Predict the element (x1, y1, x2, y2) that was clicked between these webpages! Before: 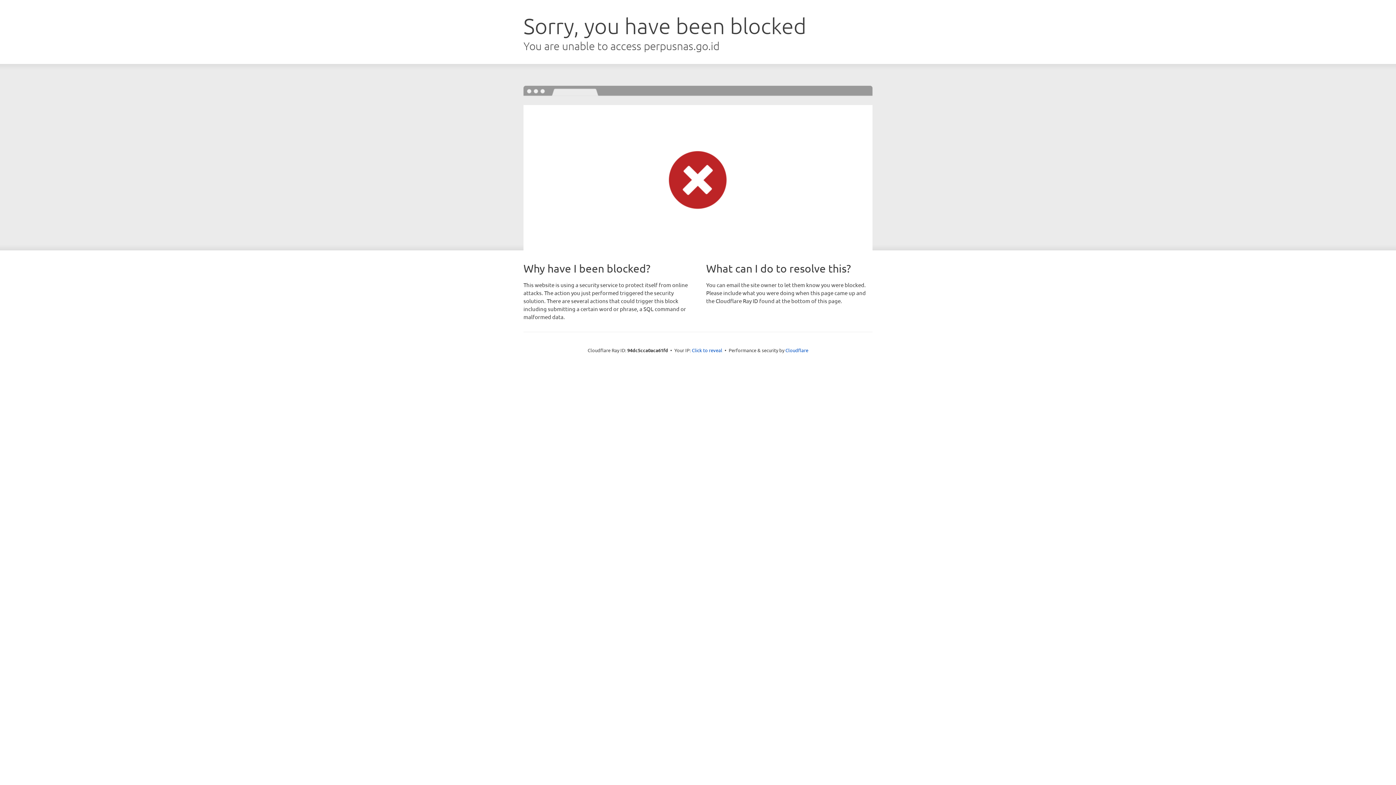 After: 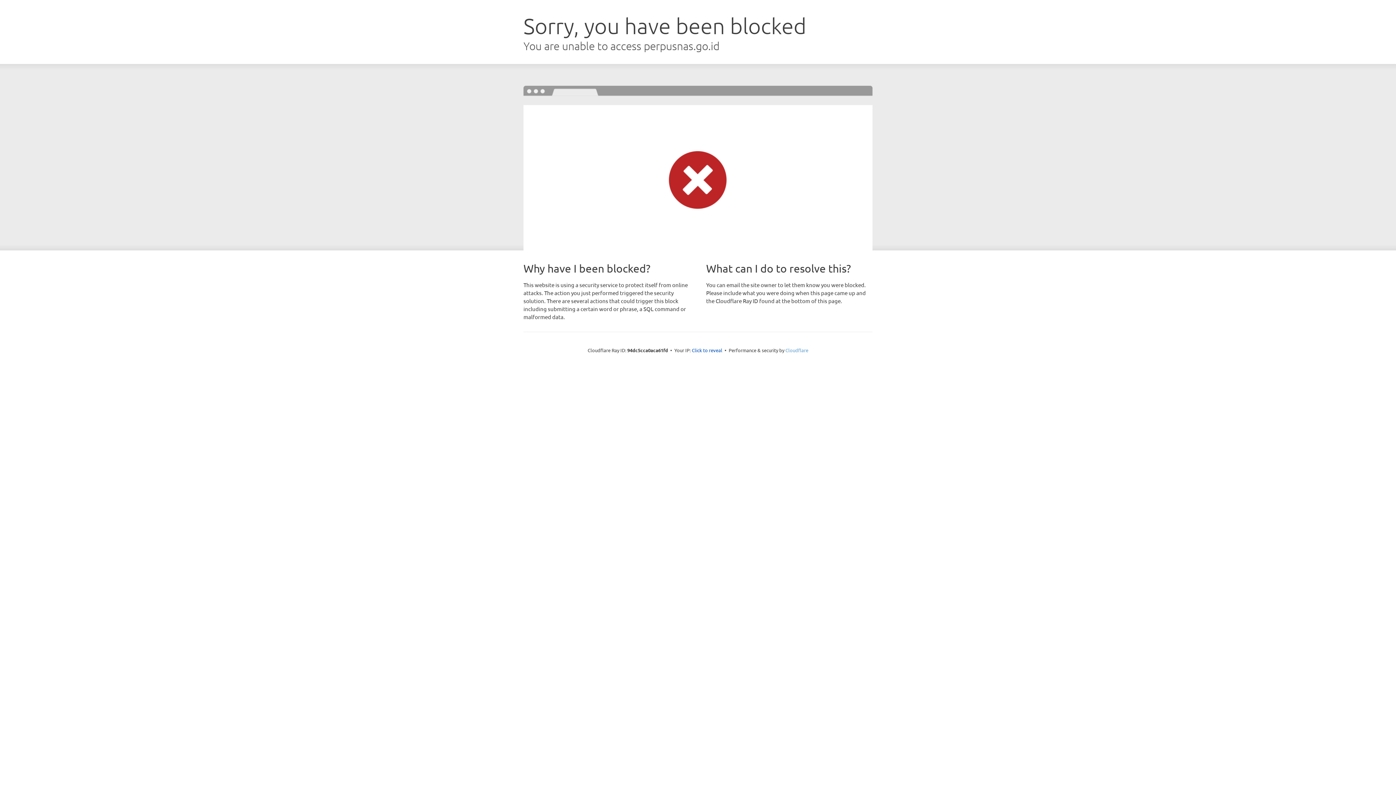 Action: bbox: (785, 347, 808, 353) label: Cloudflare